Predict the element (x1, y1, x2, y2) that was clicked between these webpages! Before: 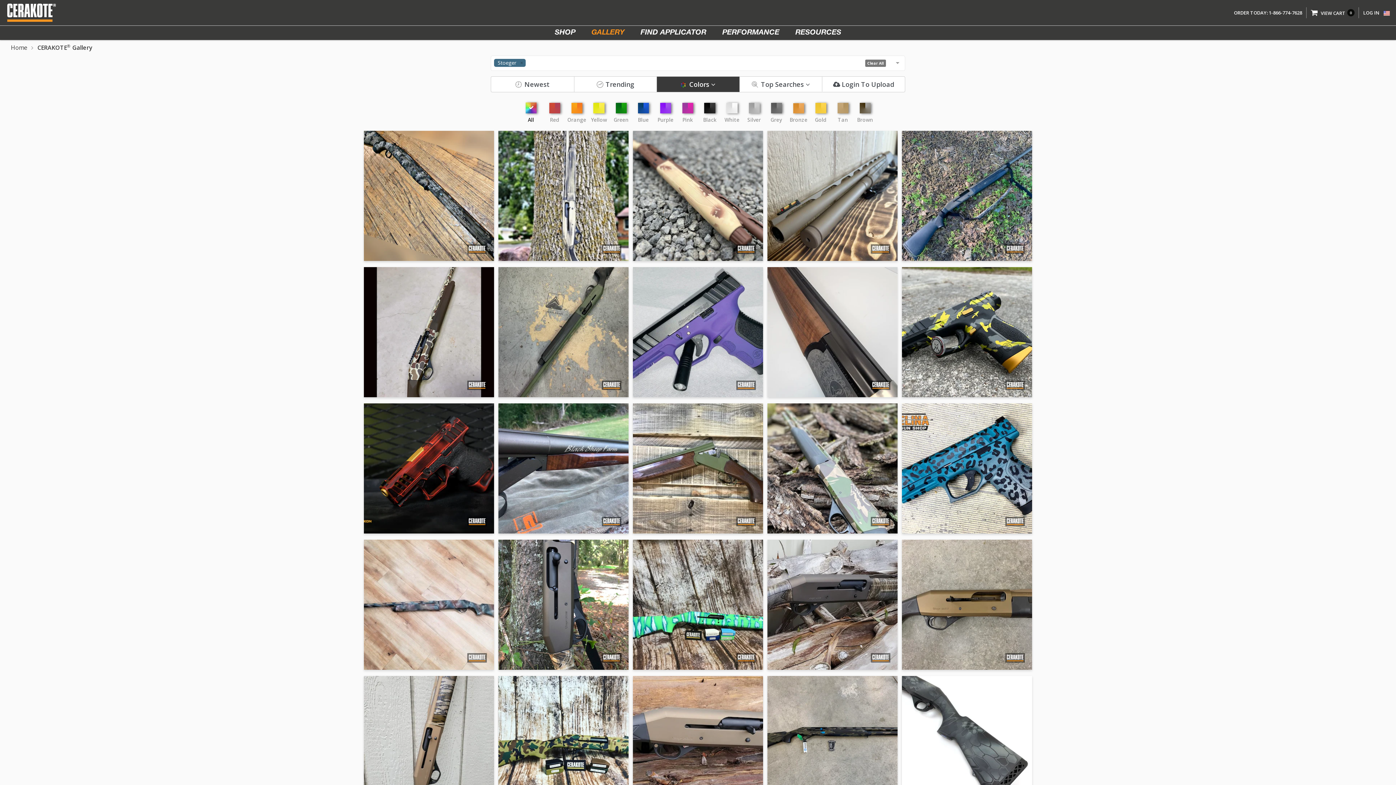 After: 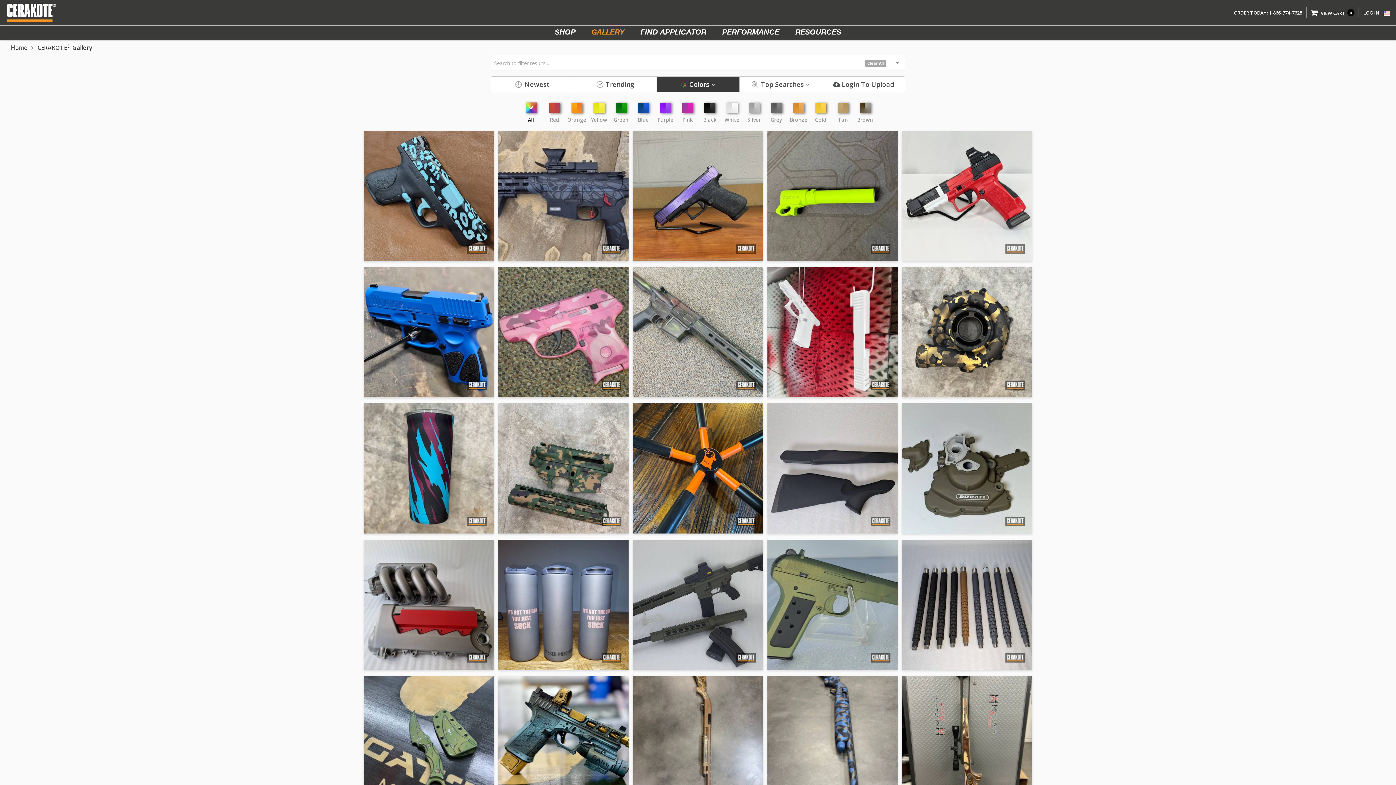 Action: bbox: (860, 55, 890, 70) label: Clear All